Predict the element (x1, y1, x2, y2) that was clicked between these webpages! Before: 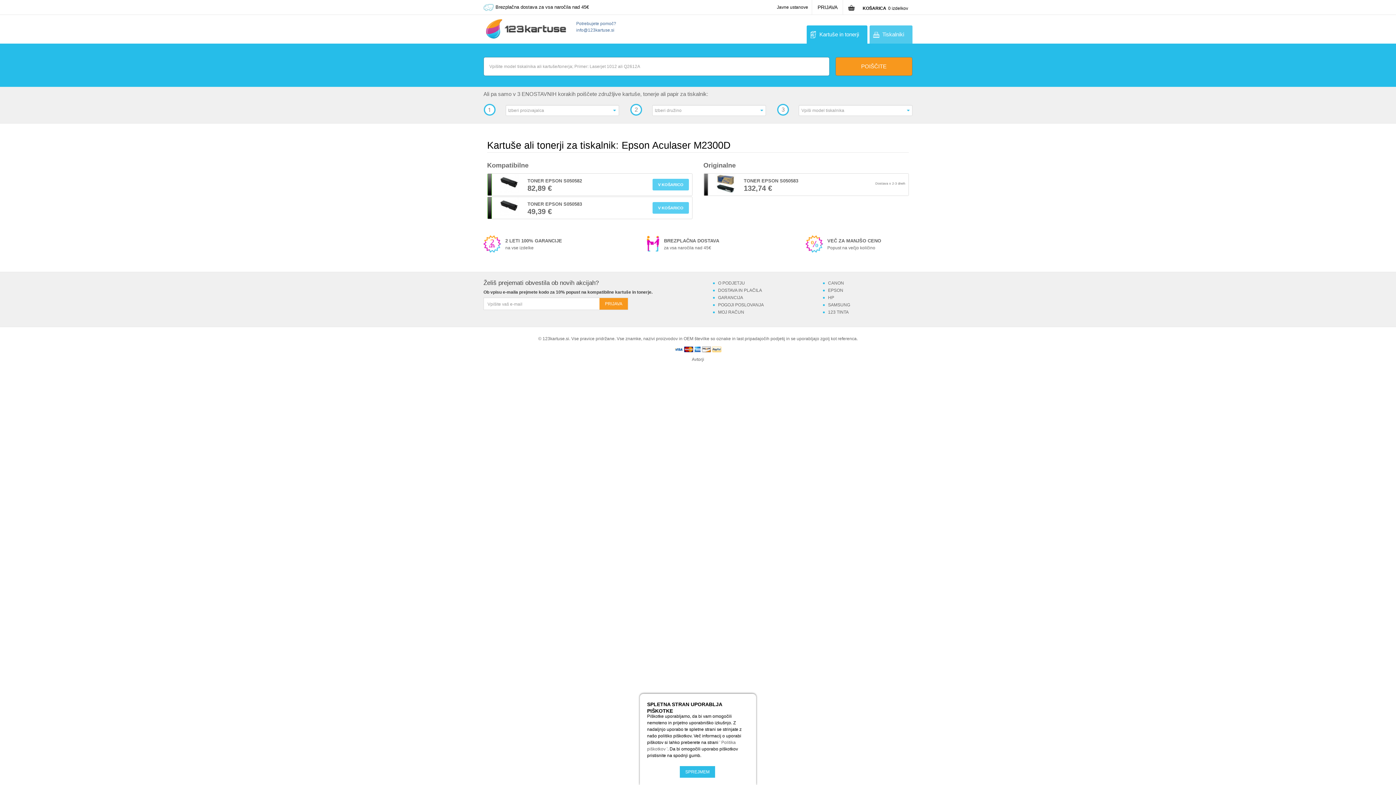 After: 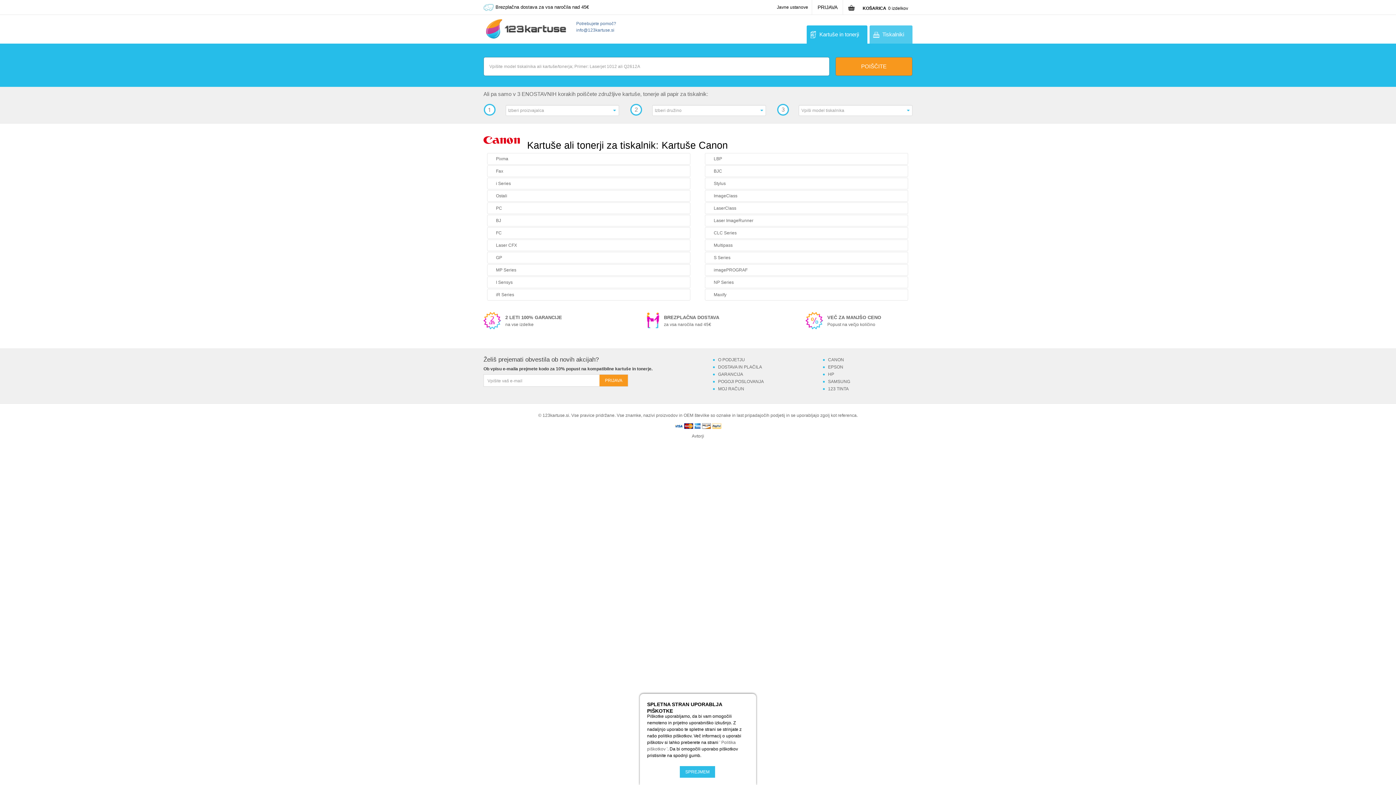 Action: label: CANON bbox: (828, 280, 844, 285)